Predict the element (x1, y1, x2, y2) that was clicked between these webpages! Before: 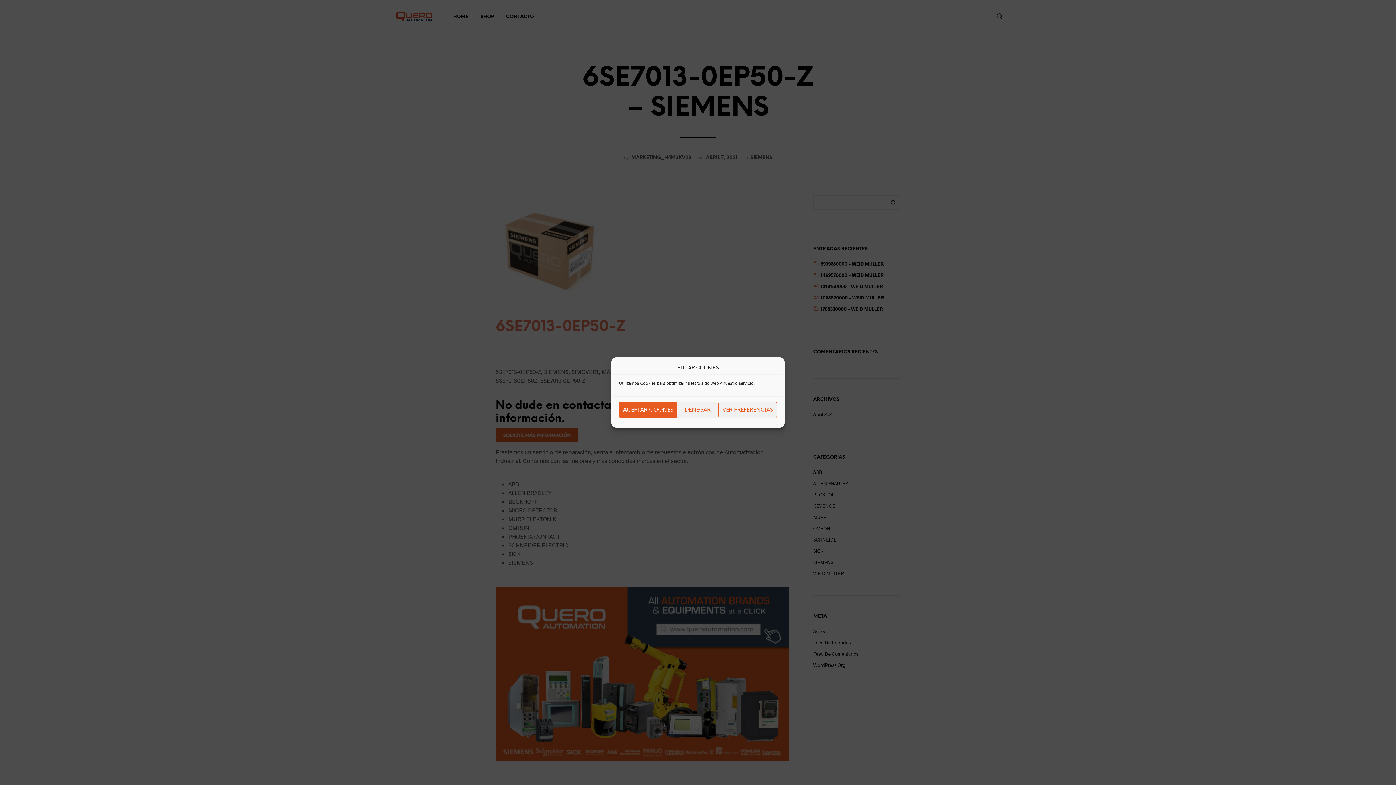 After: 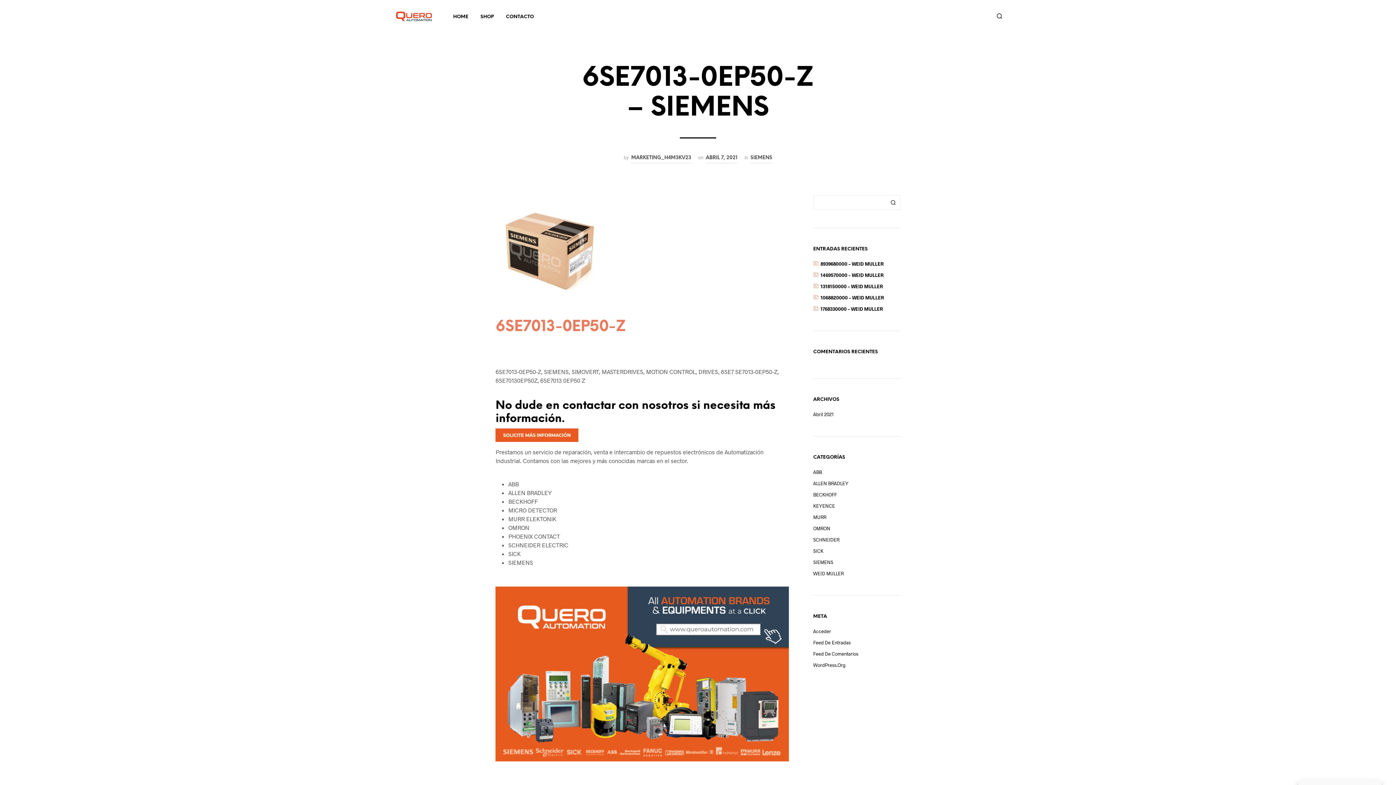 Action: label: DENEGAR bbox: (677, 402, 718, 418)